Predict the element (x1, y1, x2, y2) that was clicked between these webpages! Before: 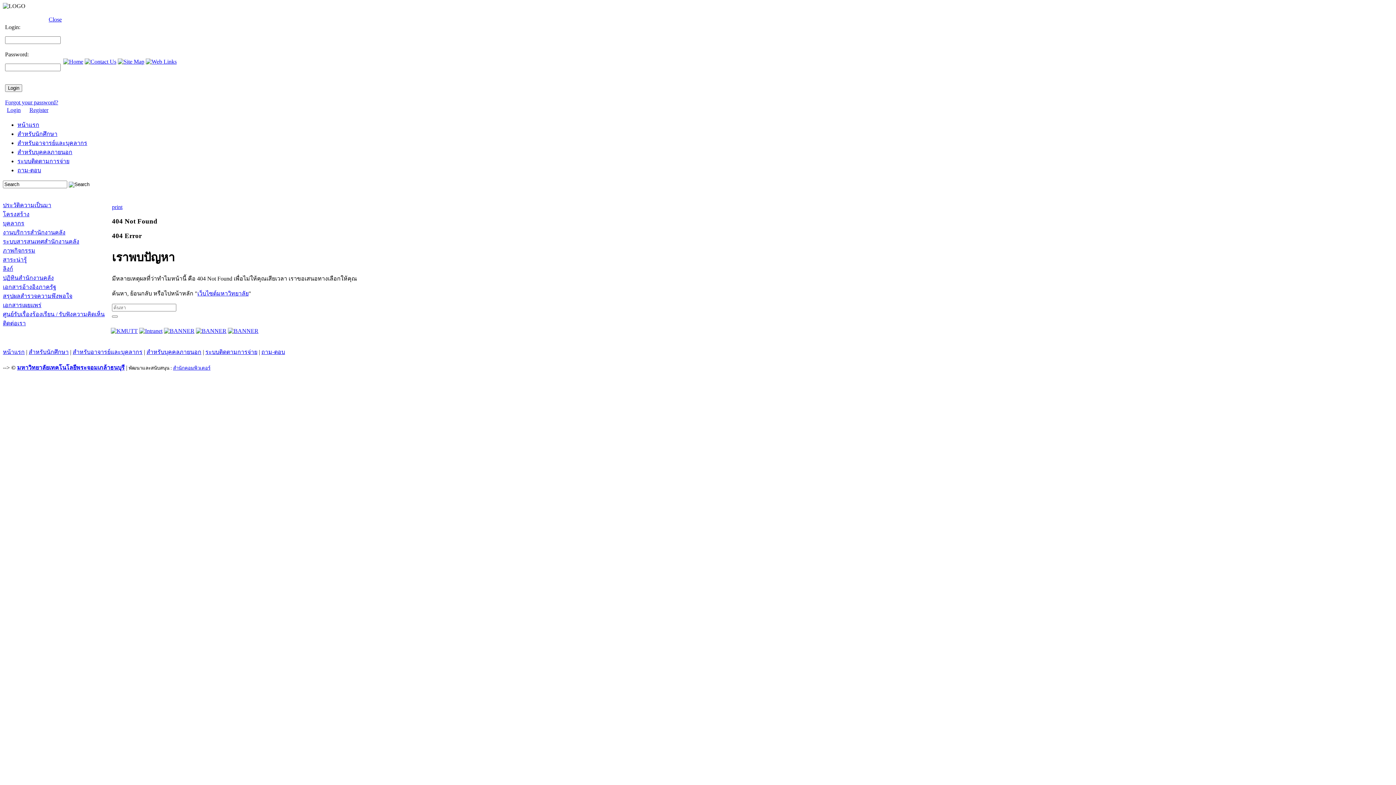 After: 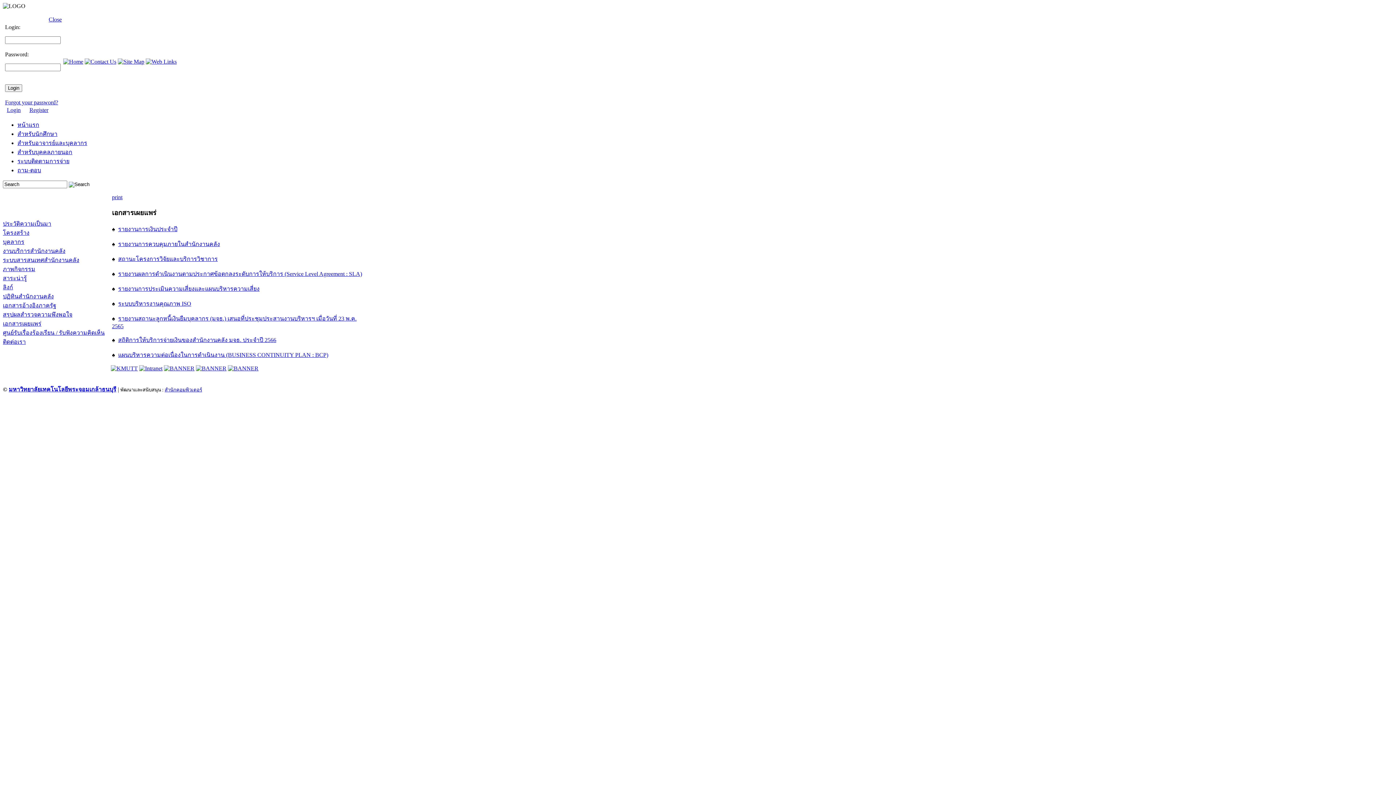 Action: bbox: (2, 302, 41, 308) label: เอกสารเผยแพร่